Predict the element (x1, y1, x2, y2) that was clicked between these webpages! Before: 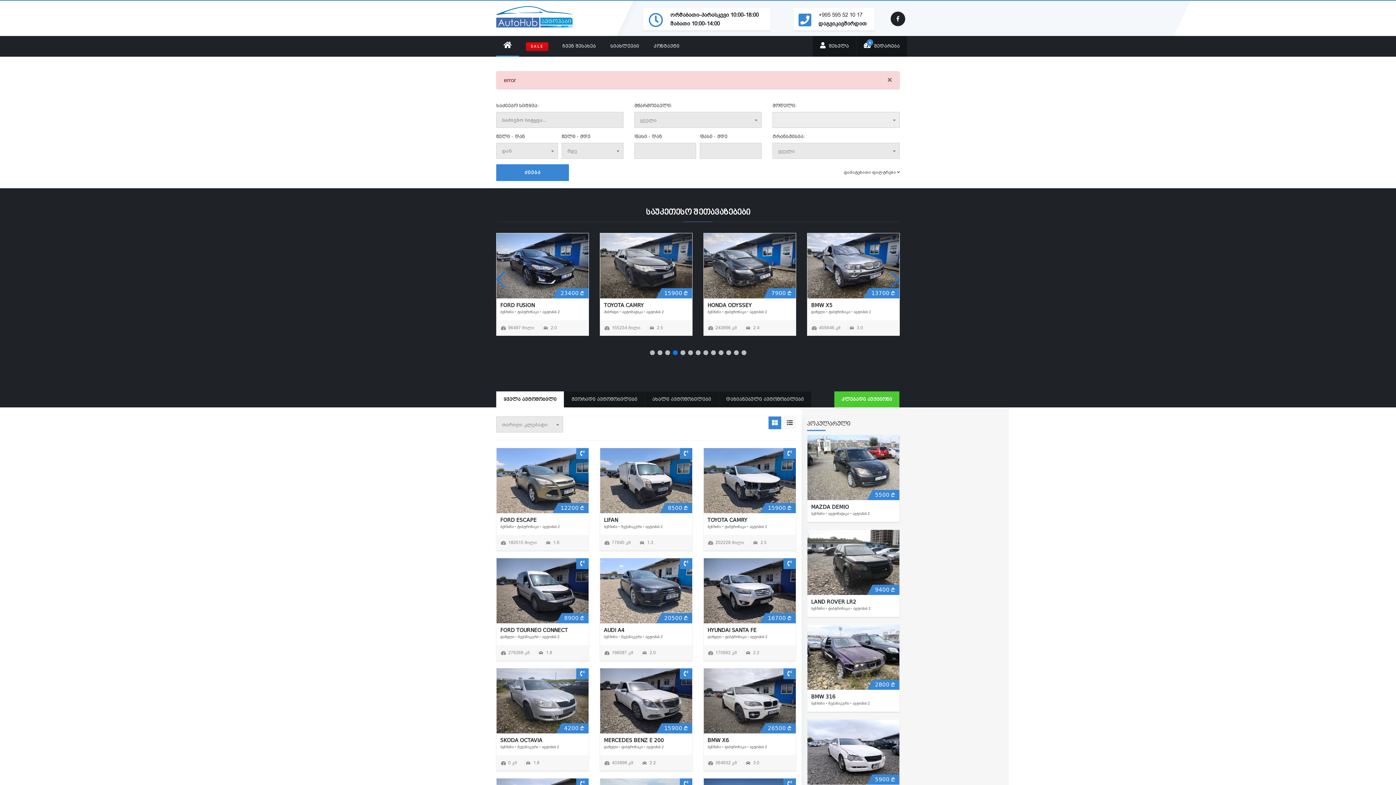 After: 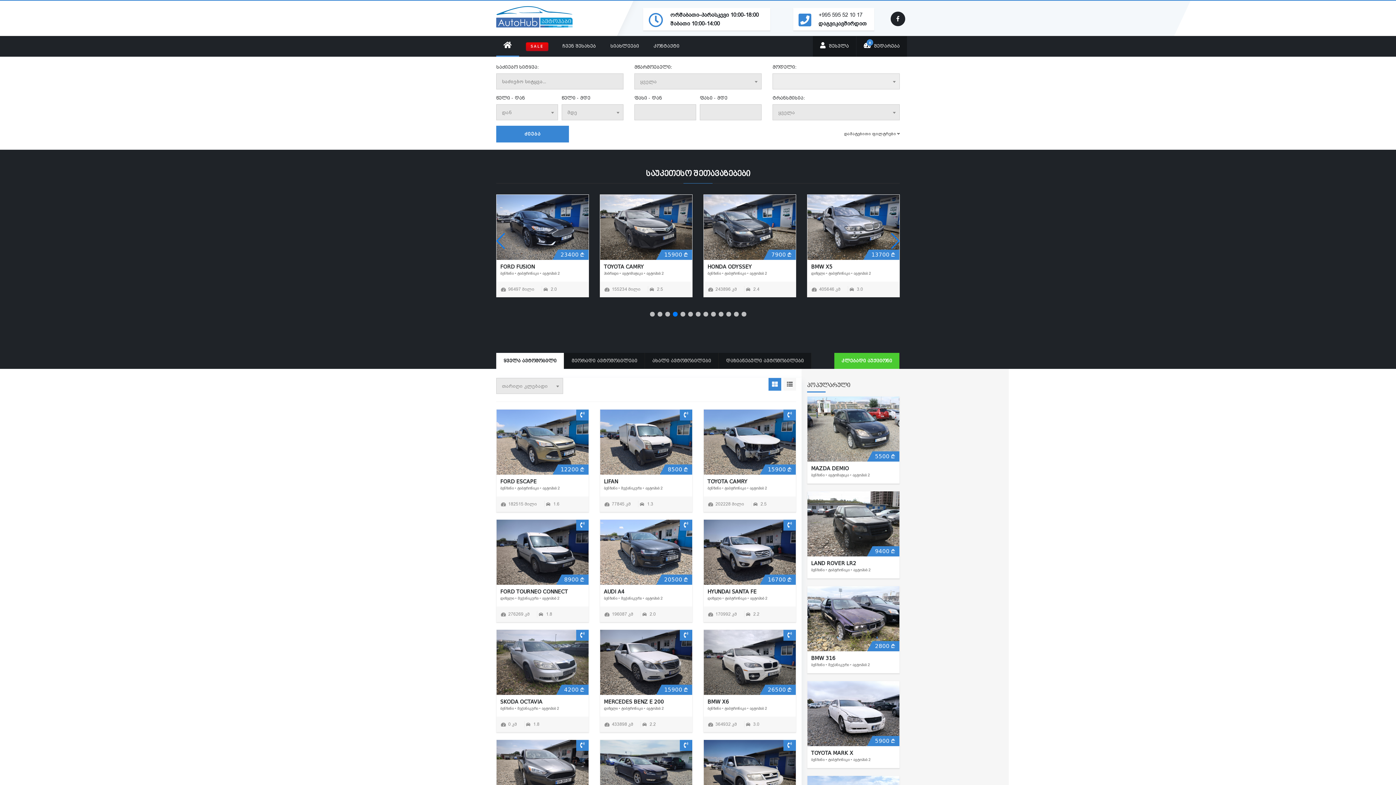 Action: label: ყველა ავტომობილი bbox: (496, 391, 564, 407)